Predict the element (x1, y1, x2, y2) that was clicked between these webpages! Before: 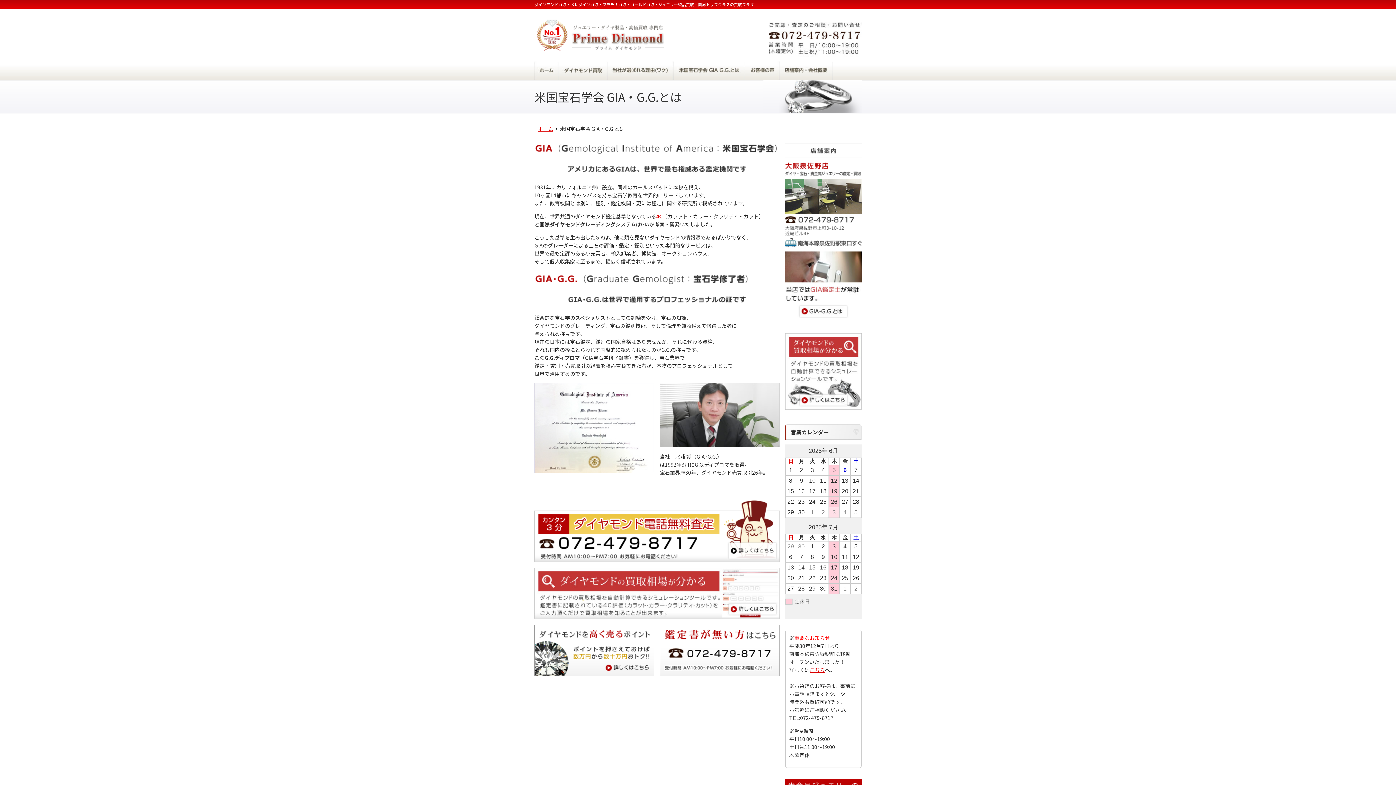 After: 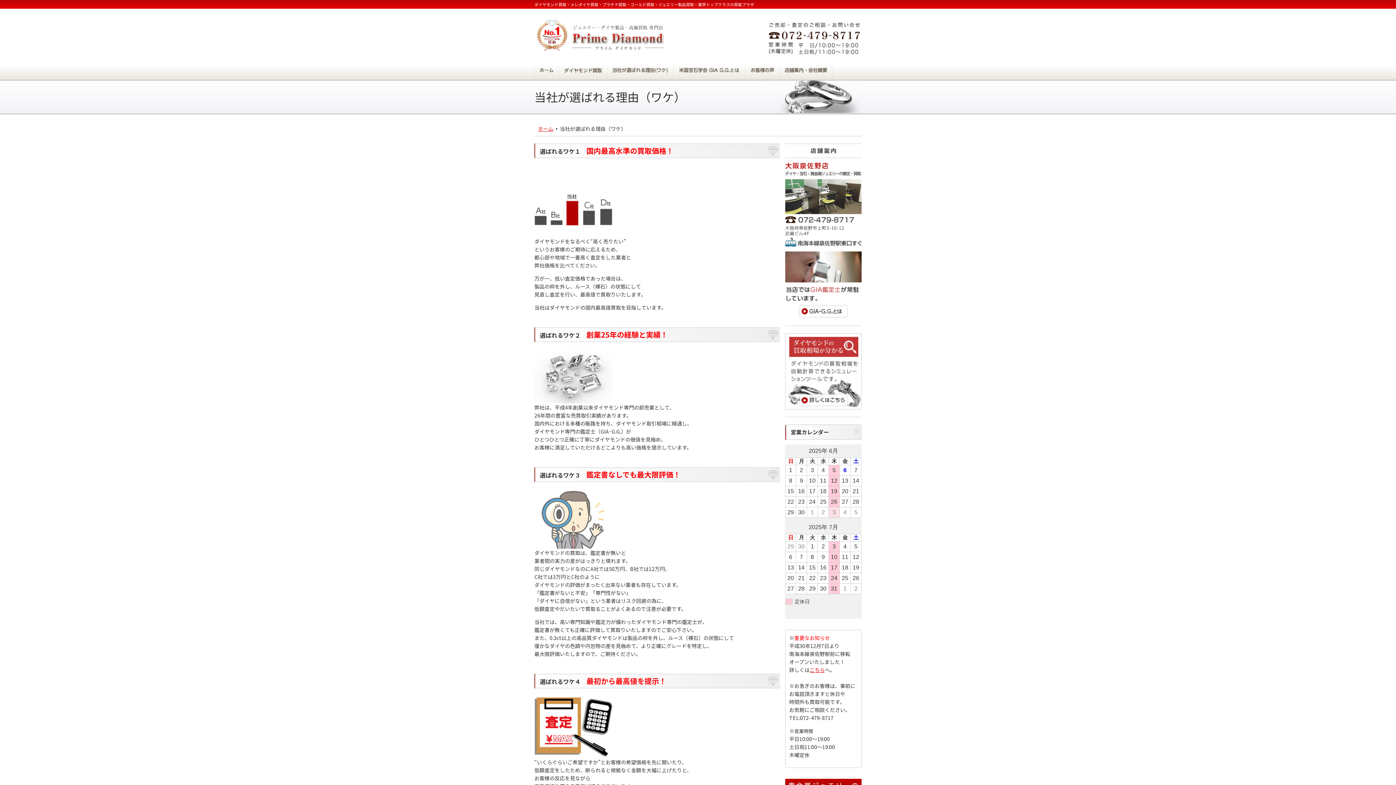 Action: bbox: (608, 61, 673, 79)